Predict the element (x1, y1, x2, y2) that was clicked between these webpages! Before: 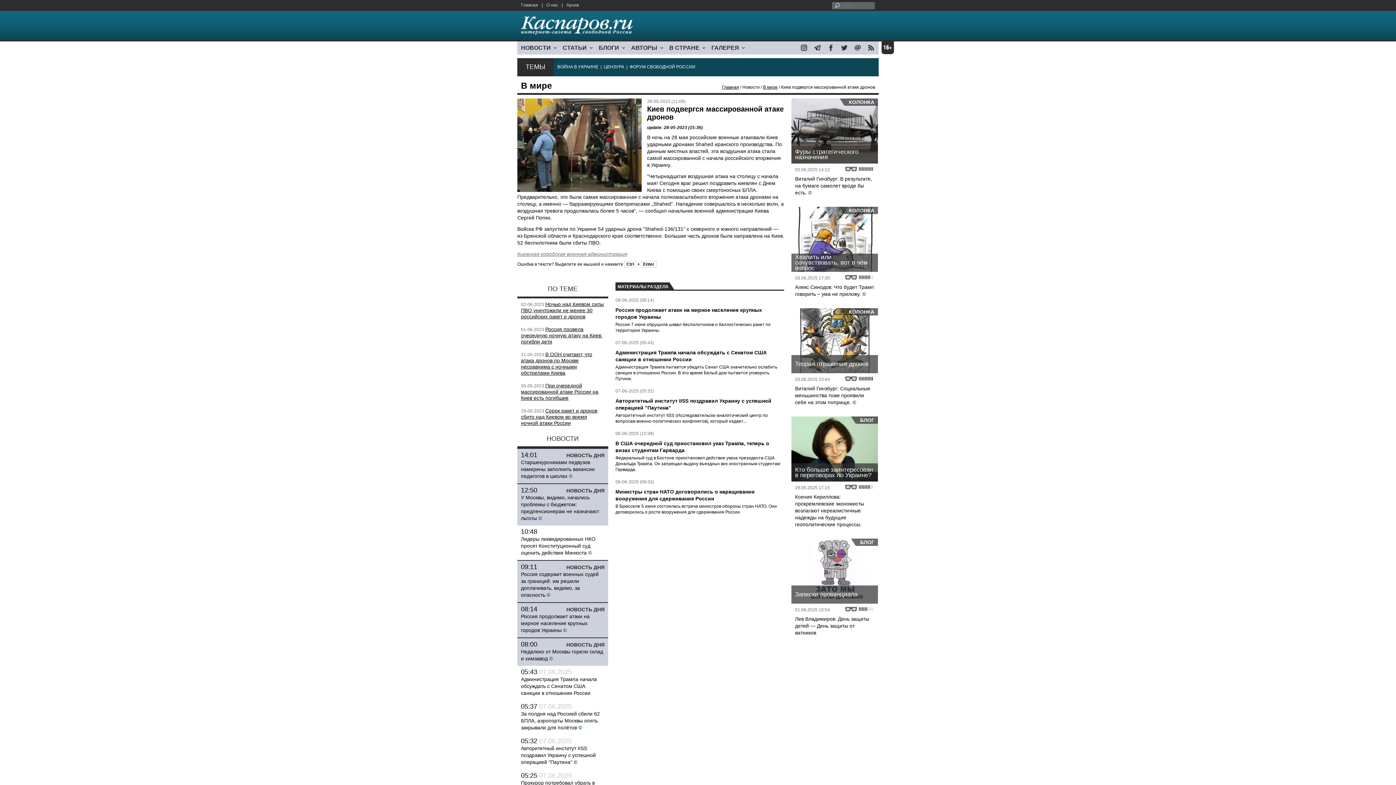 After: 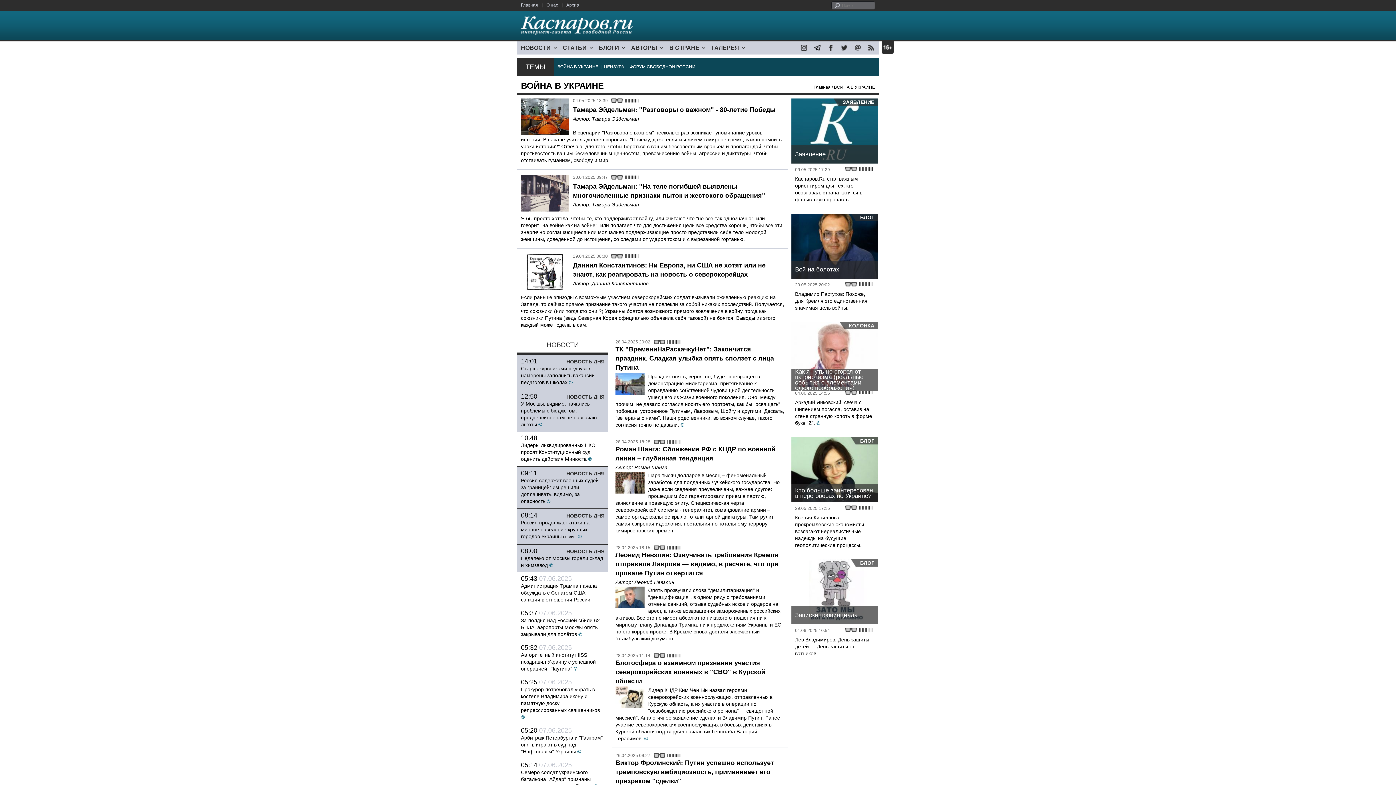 Action: label: ВОЙНА В УКРАИНЕ bbox: (557, 64, 598, 69)